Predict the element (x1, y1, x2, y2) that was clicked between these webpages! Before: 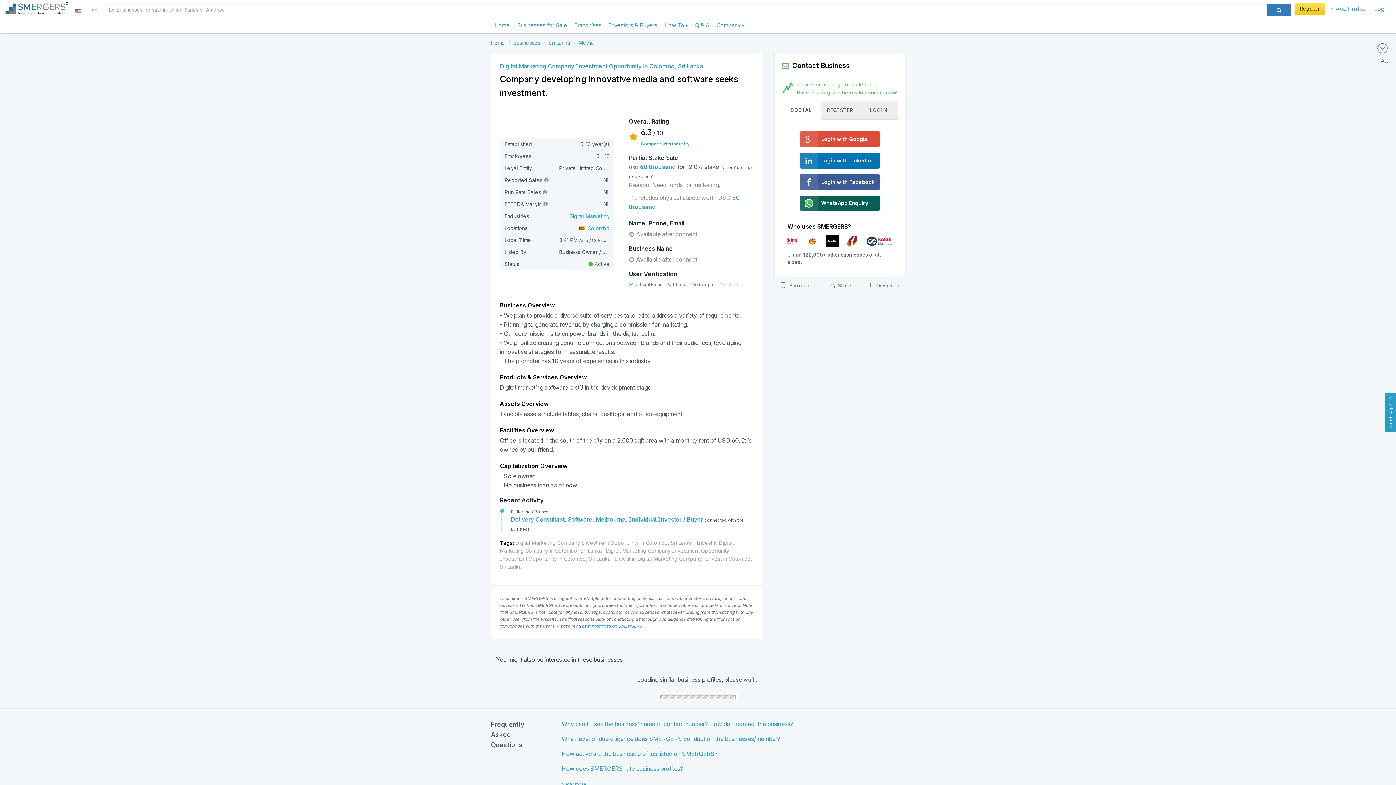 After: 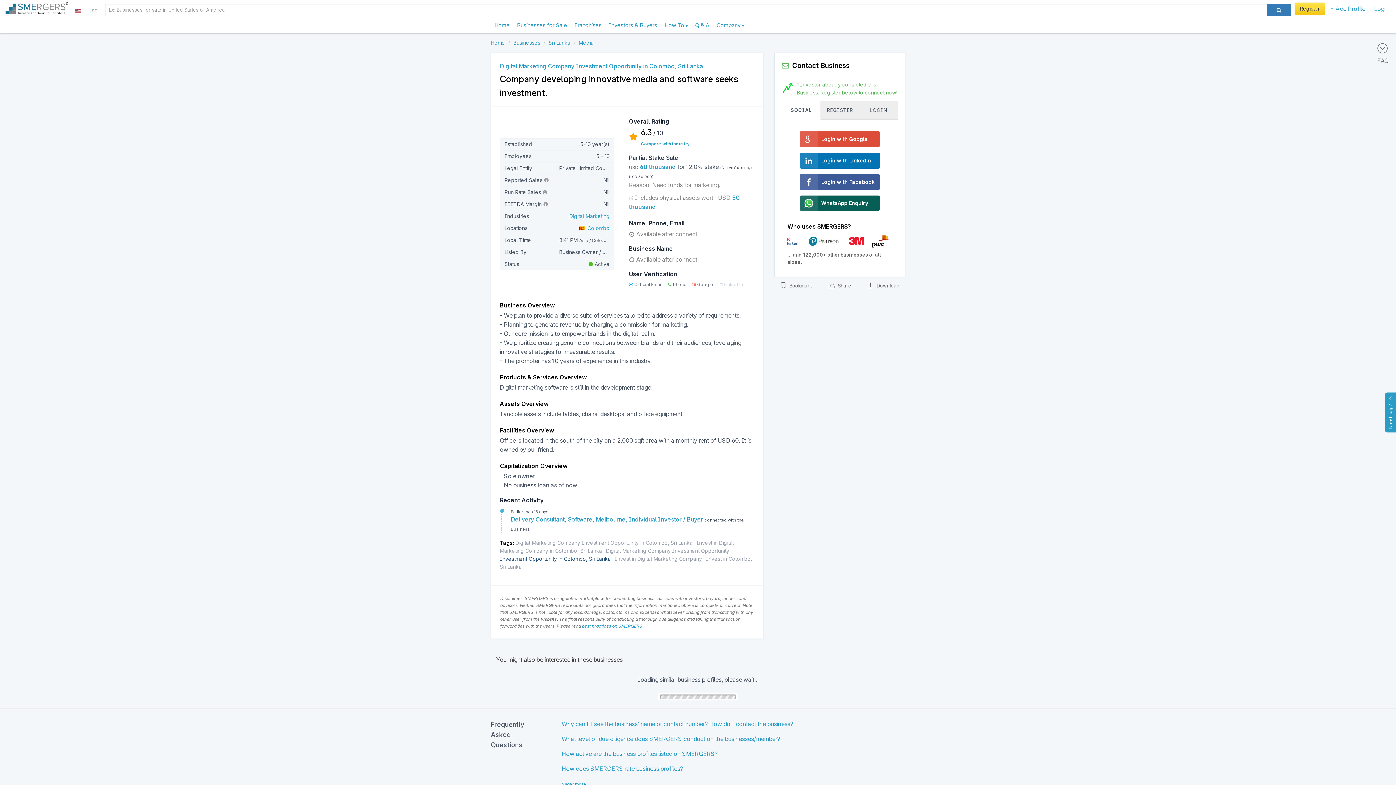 Action: bbox: (500, 556, 610, 562) label: Investment Opportunity in Colombo, Sri Lanka